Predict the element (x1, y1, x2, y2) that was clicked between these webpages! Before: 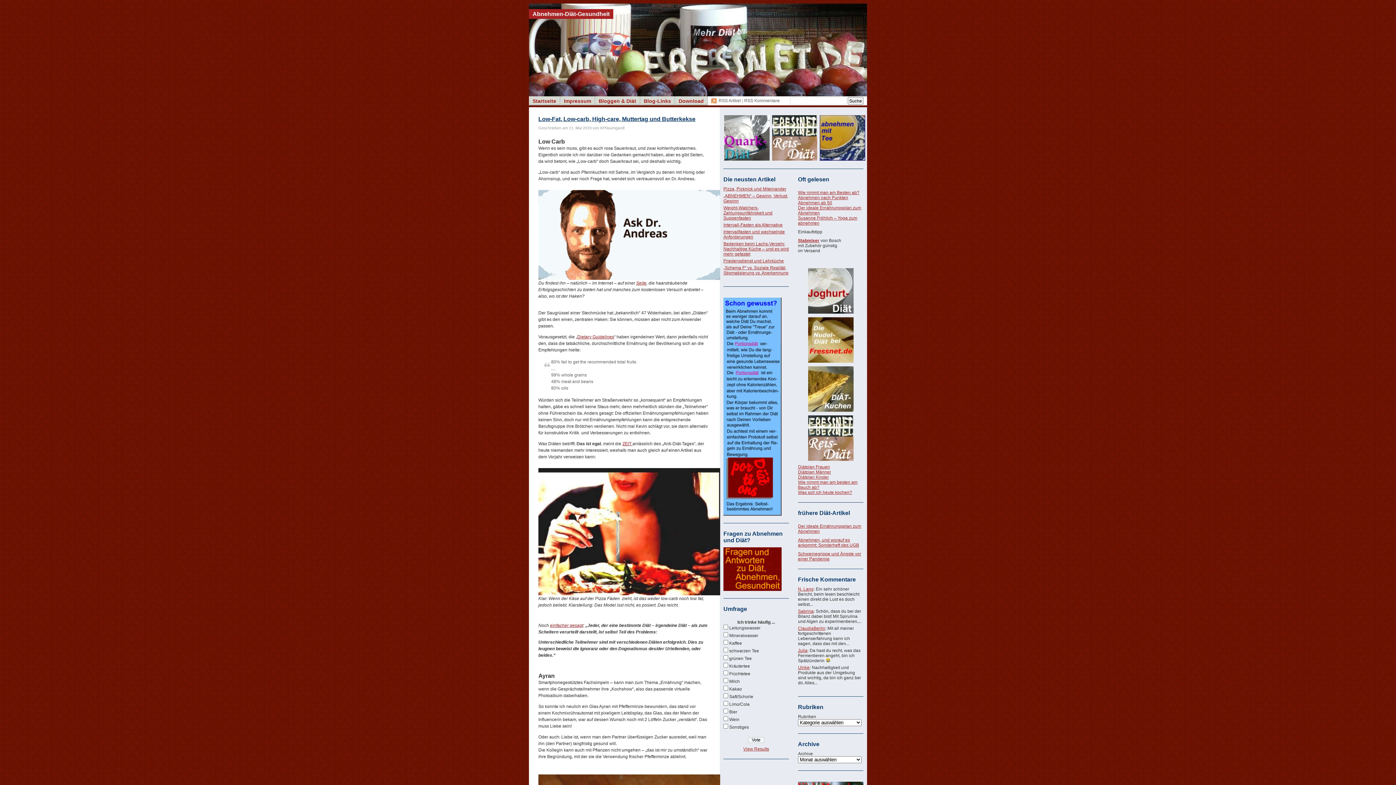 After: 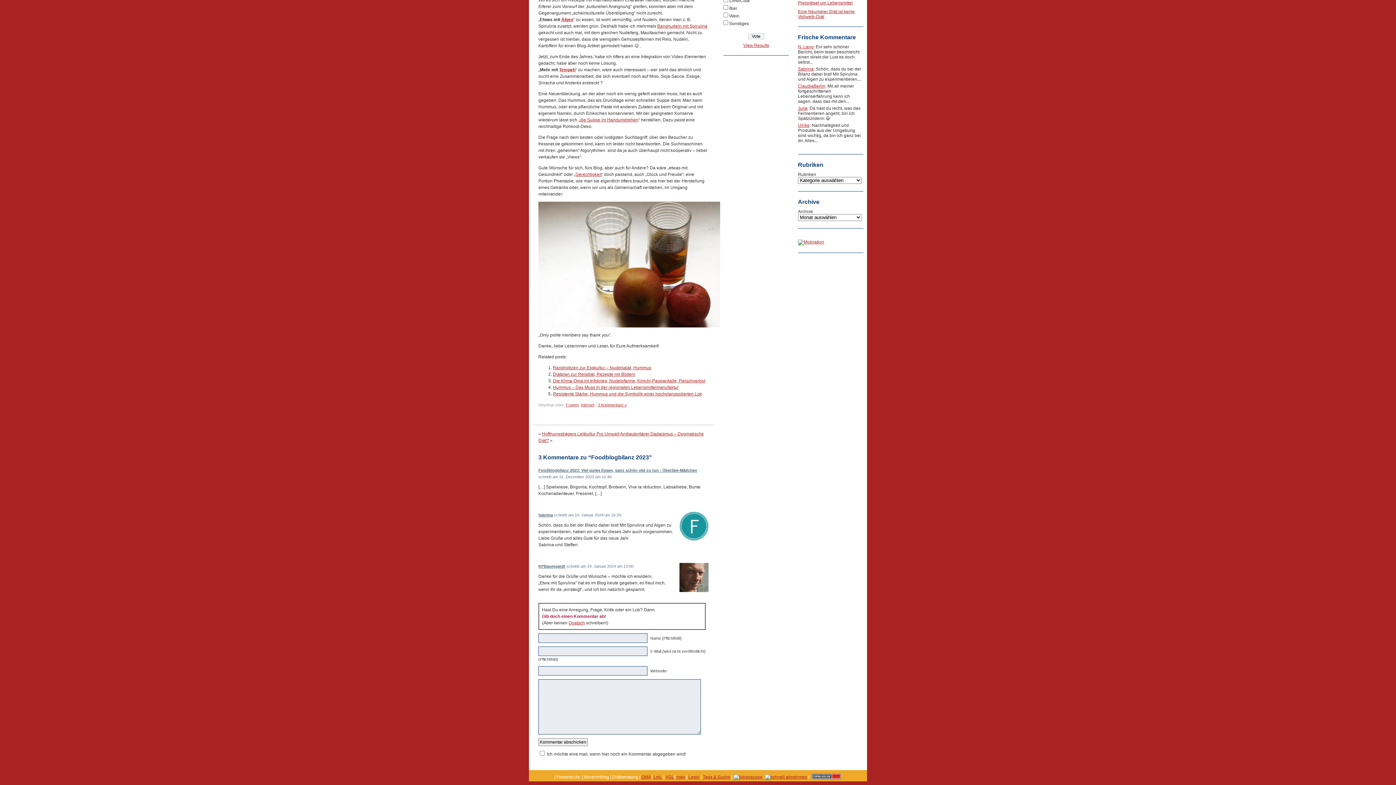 Action: label: Sabrina bbox: (798, 609, 813, 614)